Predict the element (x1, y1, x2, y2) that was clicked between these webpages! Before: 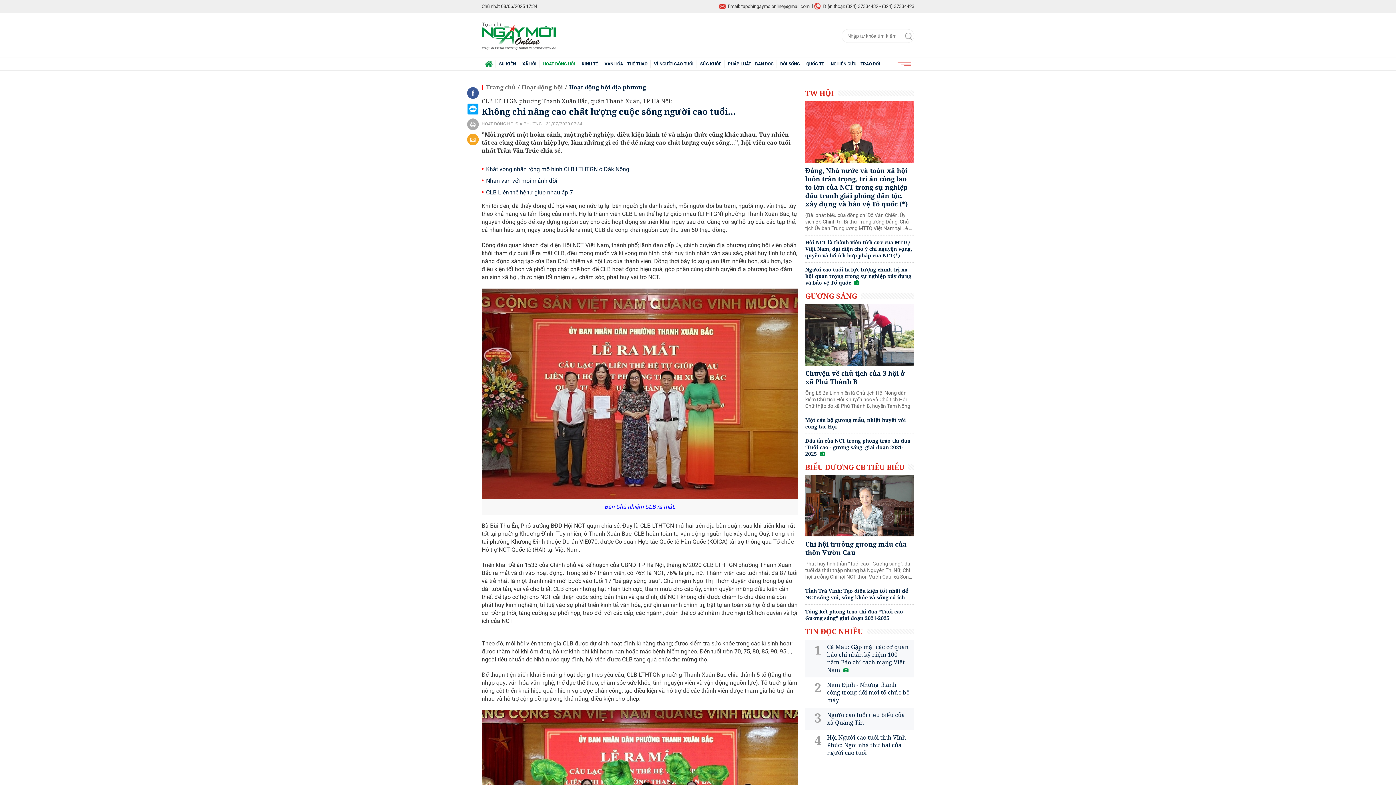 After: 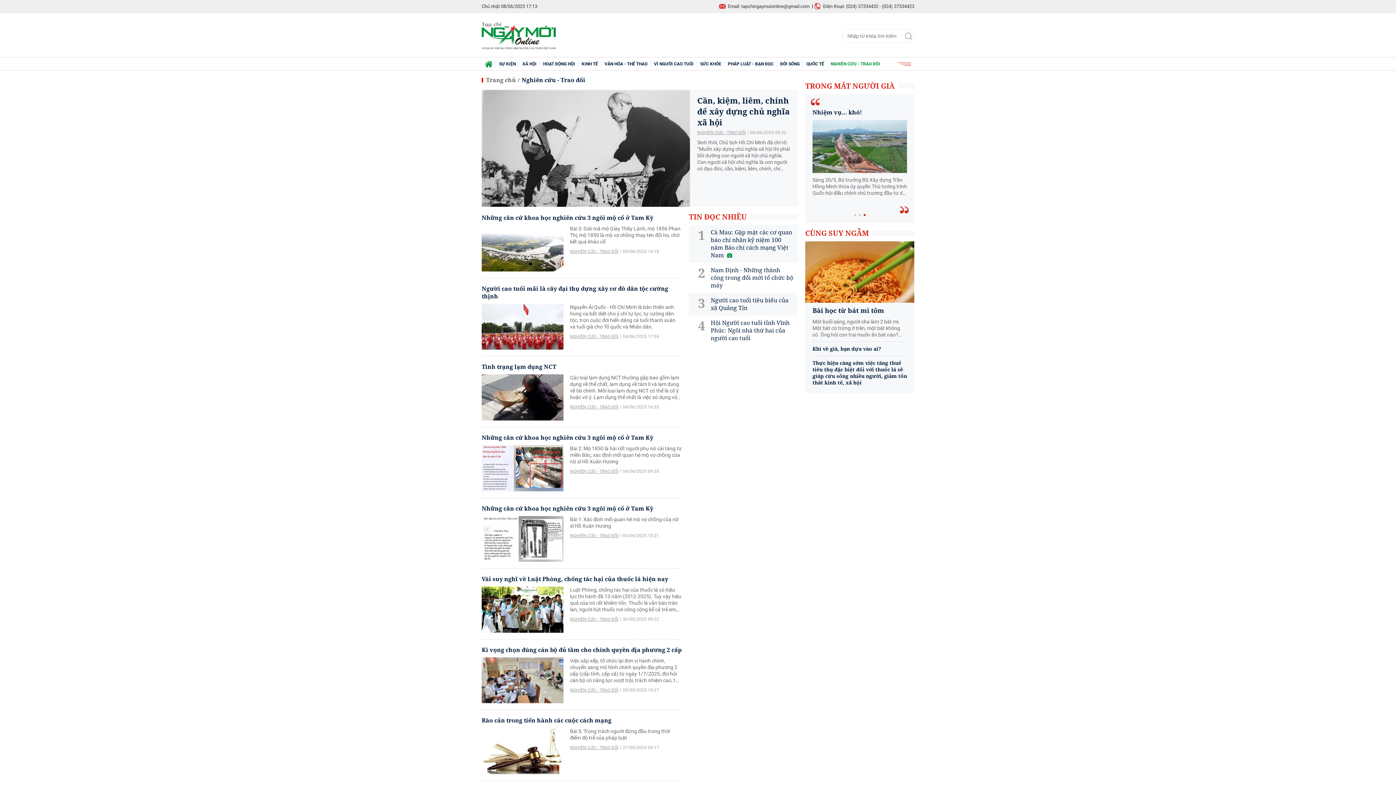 Action: label: NGHIÊN CỨU - TRAO ĐỔI bbox: (830, 61, 880, 66)